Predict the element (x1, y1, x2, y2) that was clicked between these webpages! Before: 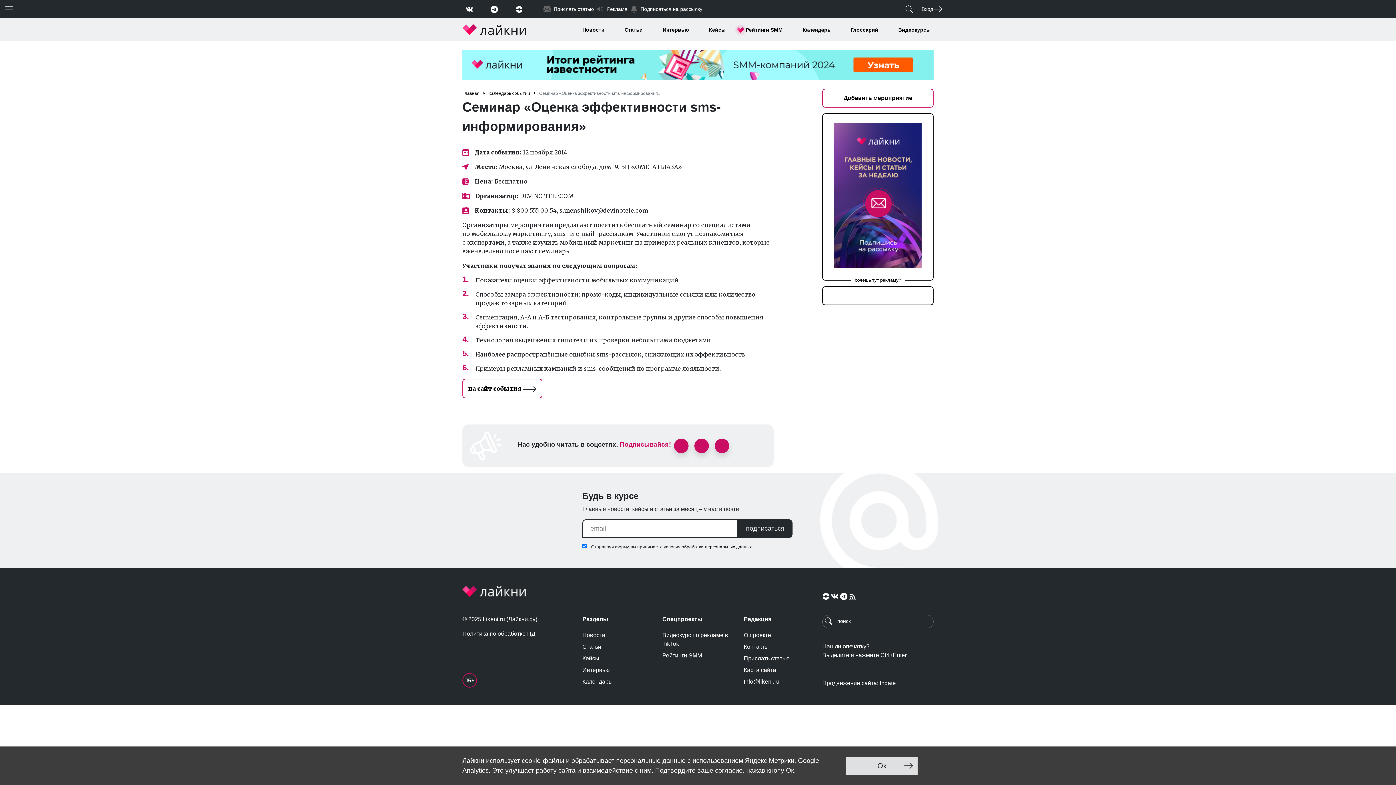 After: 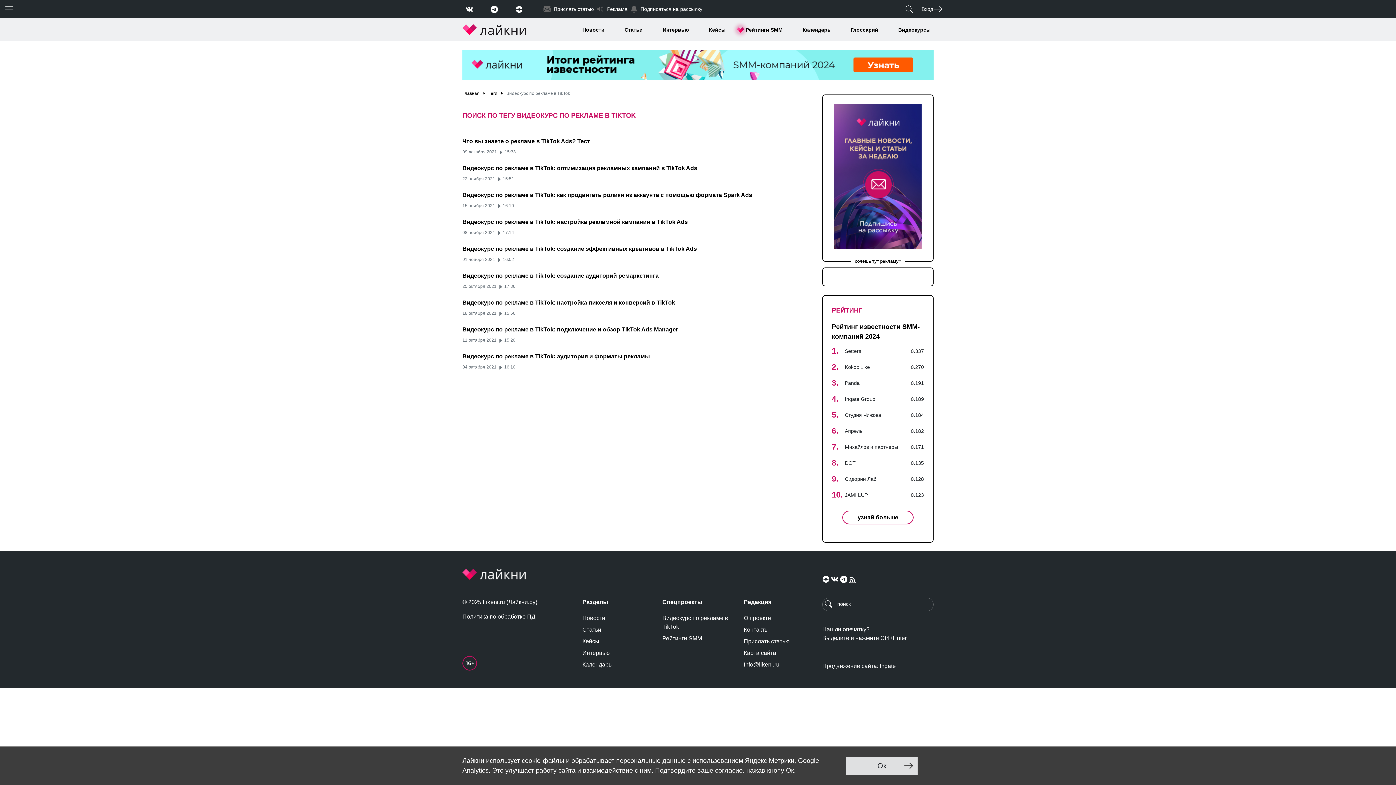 Action: bbox: (898, 26, 930, 33) label: Видеокурсы